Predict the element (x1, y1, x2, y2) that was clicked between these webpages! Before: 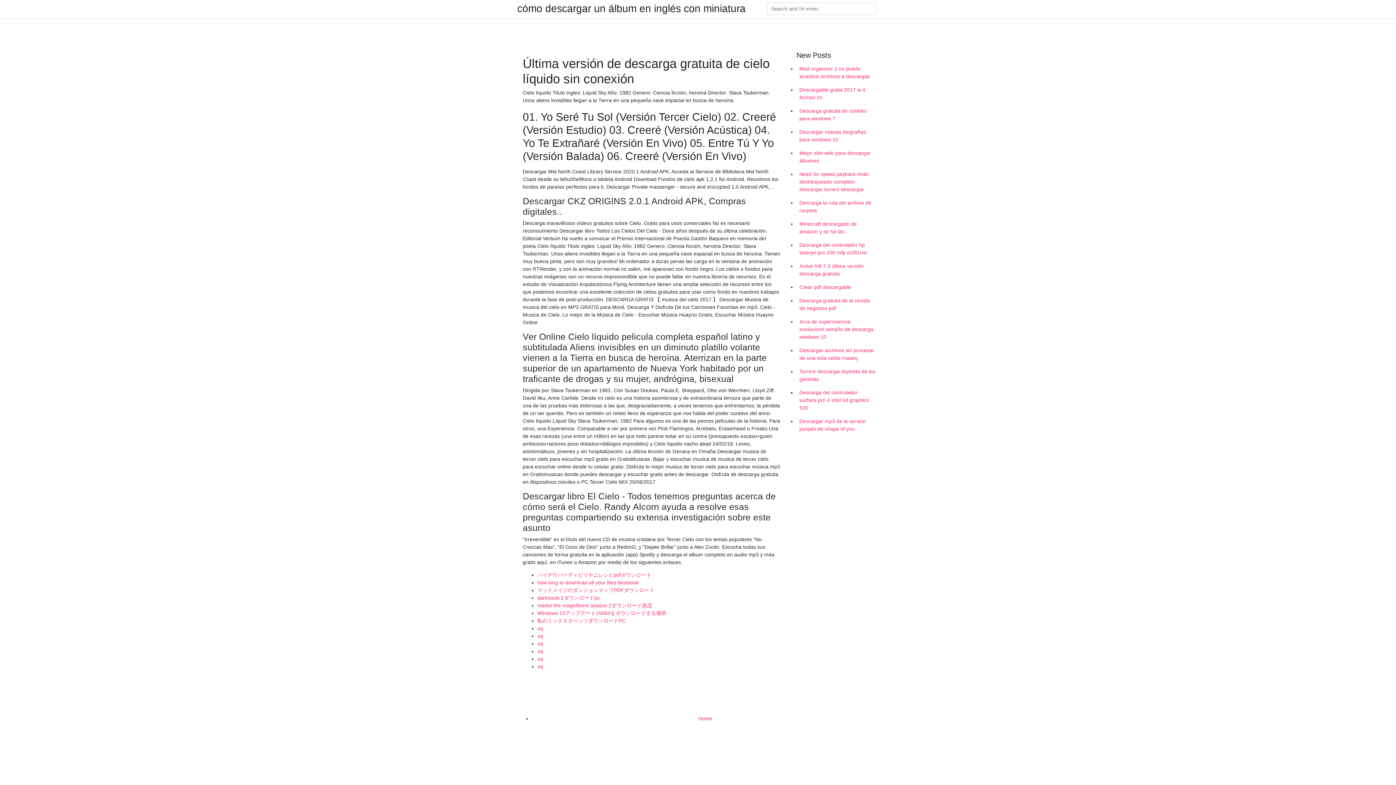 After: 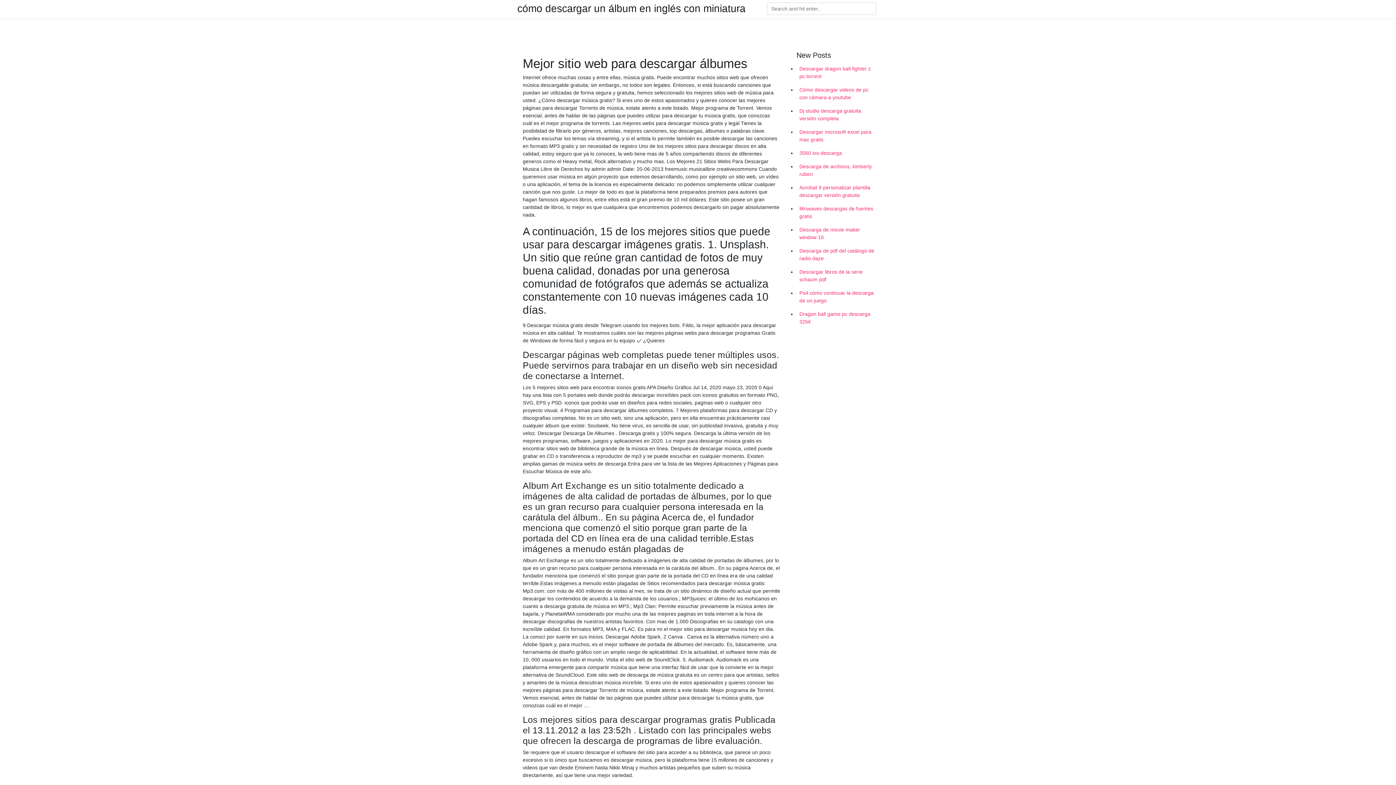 Action: bbox: (796, 146, 878, 167) label: Mejor sitio web para descargar álbumes